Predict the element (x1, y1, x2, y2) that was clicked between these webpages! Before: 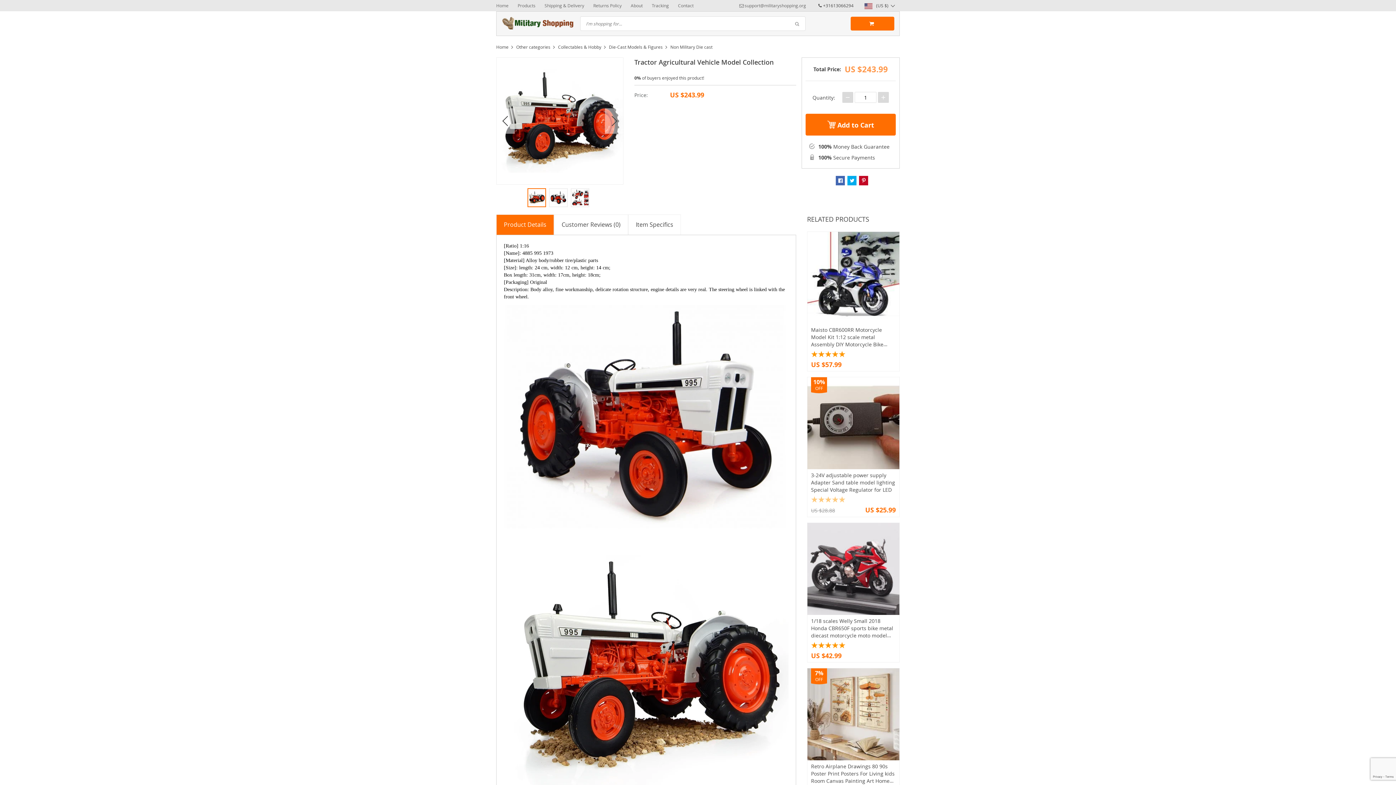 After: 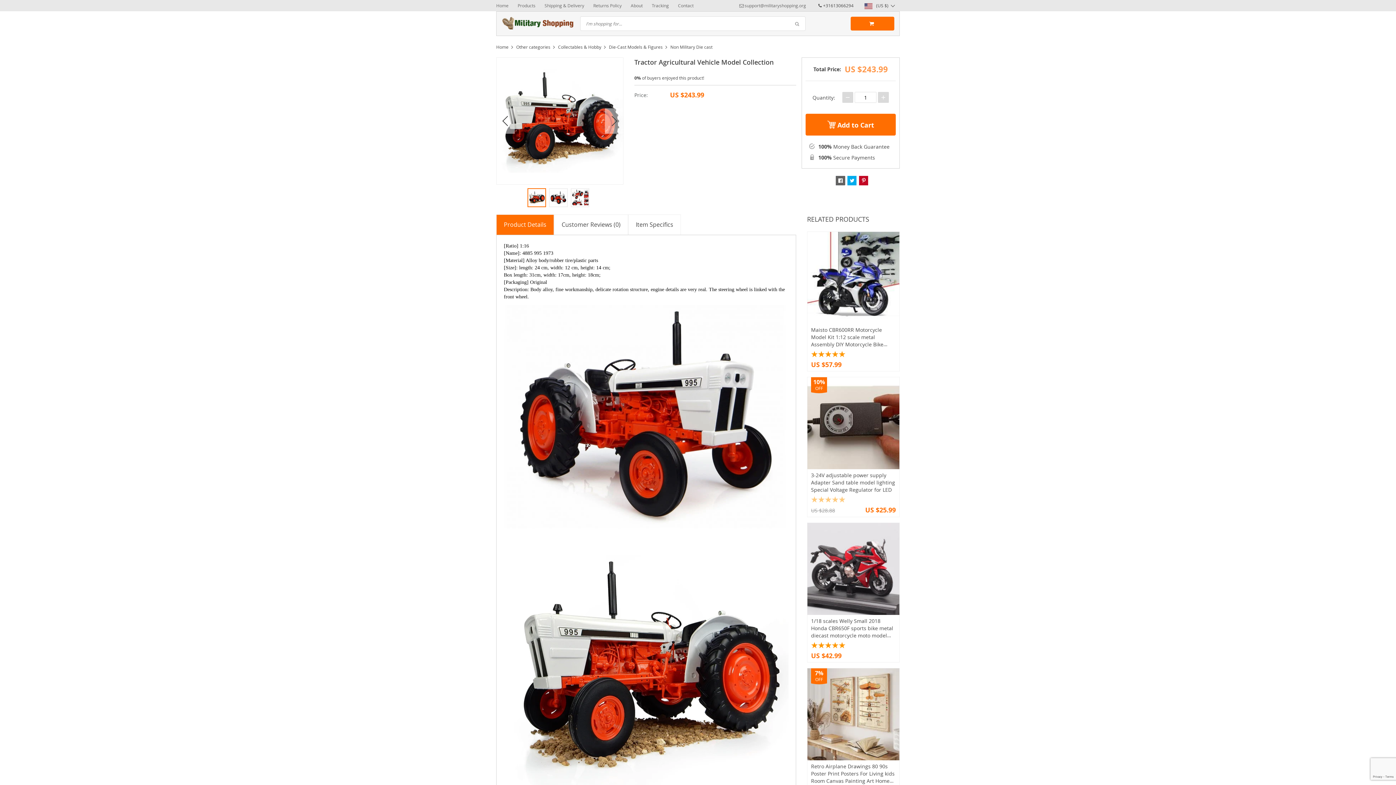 Action: bbox: (836, 176, 845, 185)